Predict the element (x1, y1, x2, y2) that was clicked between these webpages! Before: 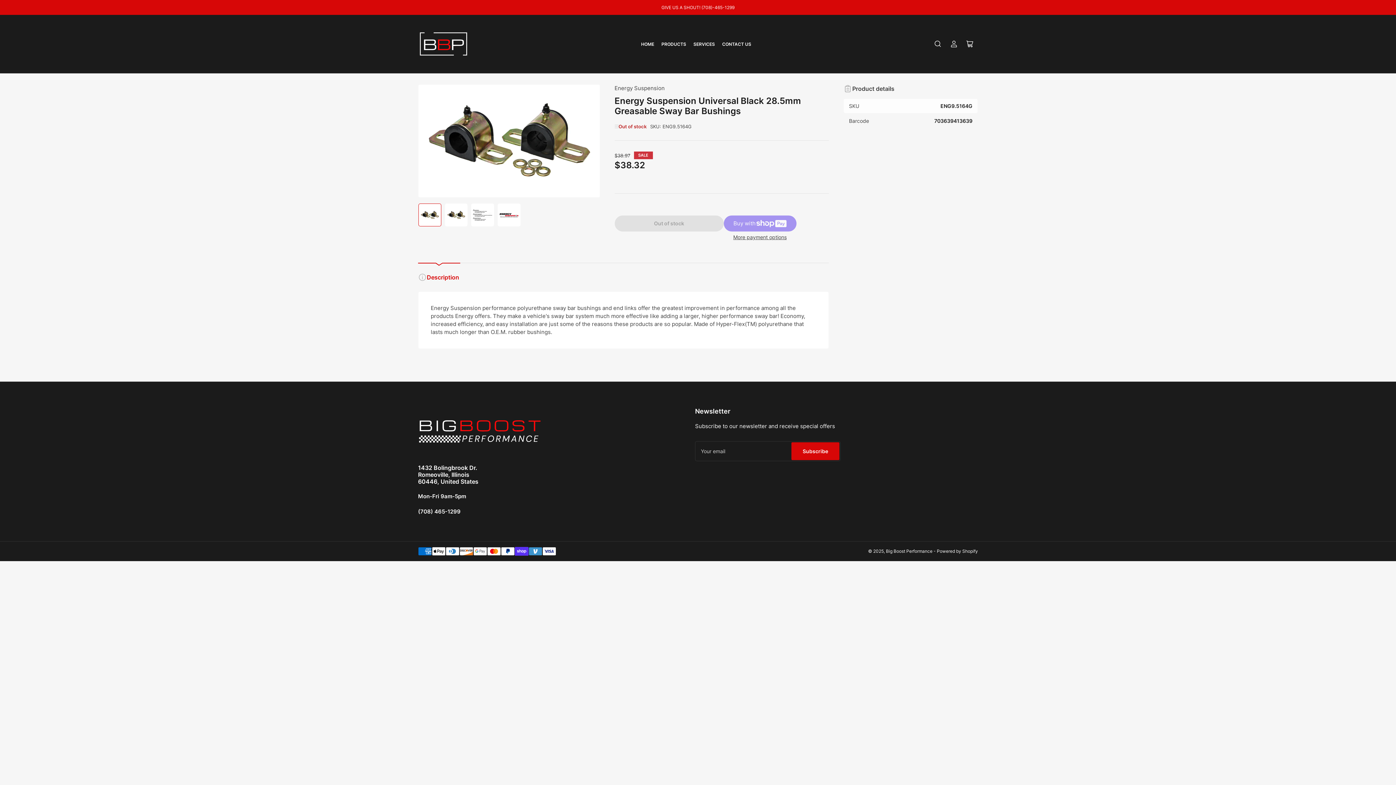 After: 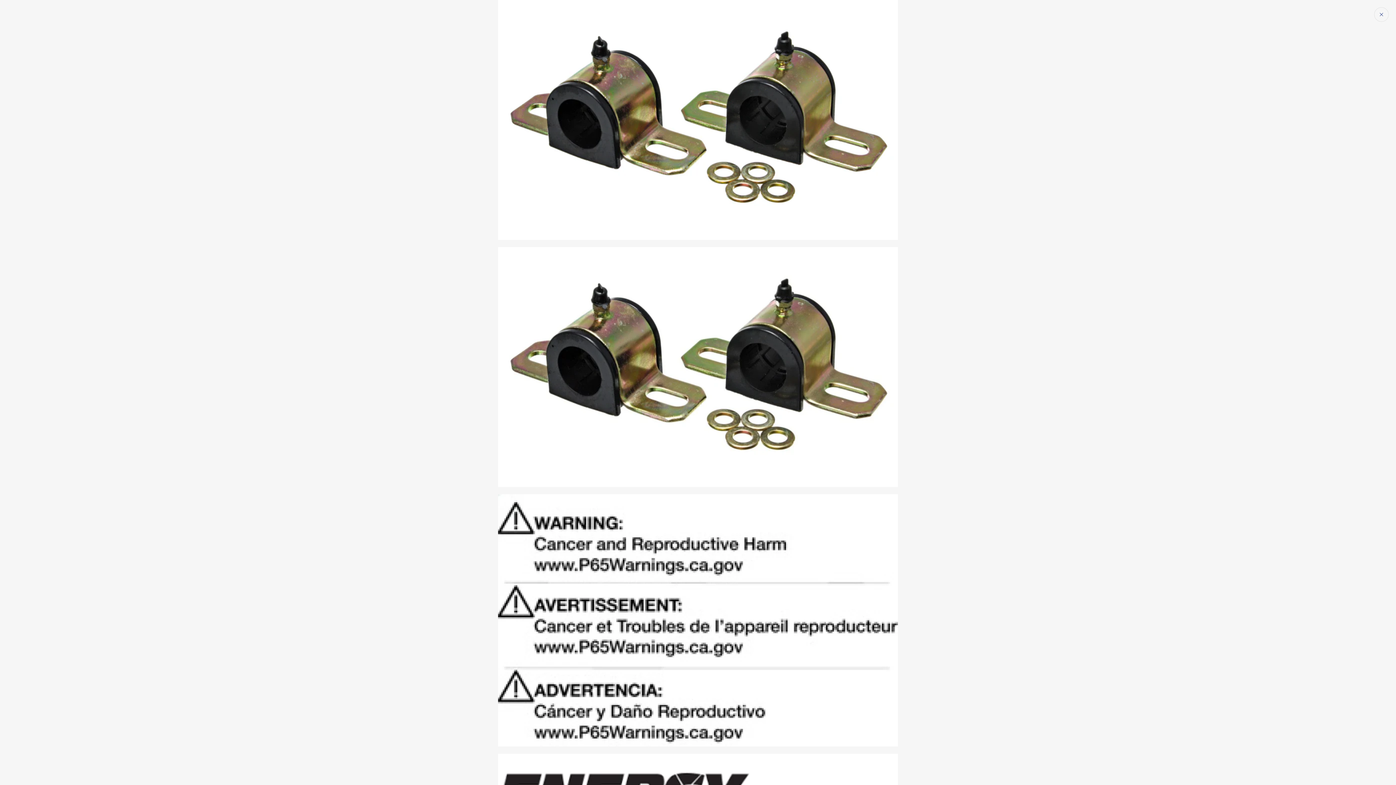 Action: label: Open media 1 in modal bbox: (423, 89, 594, 192)